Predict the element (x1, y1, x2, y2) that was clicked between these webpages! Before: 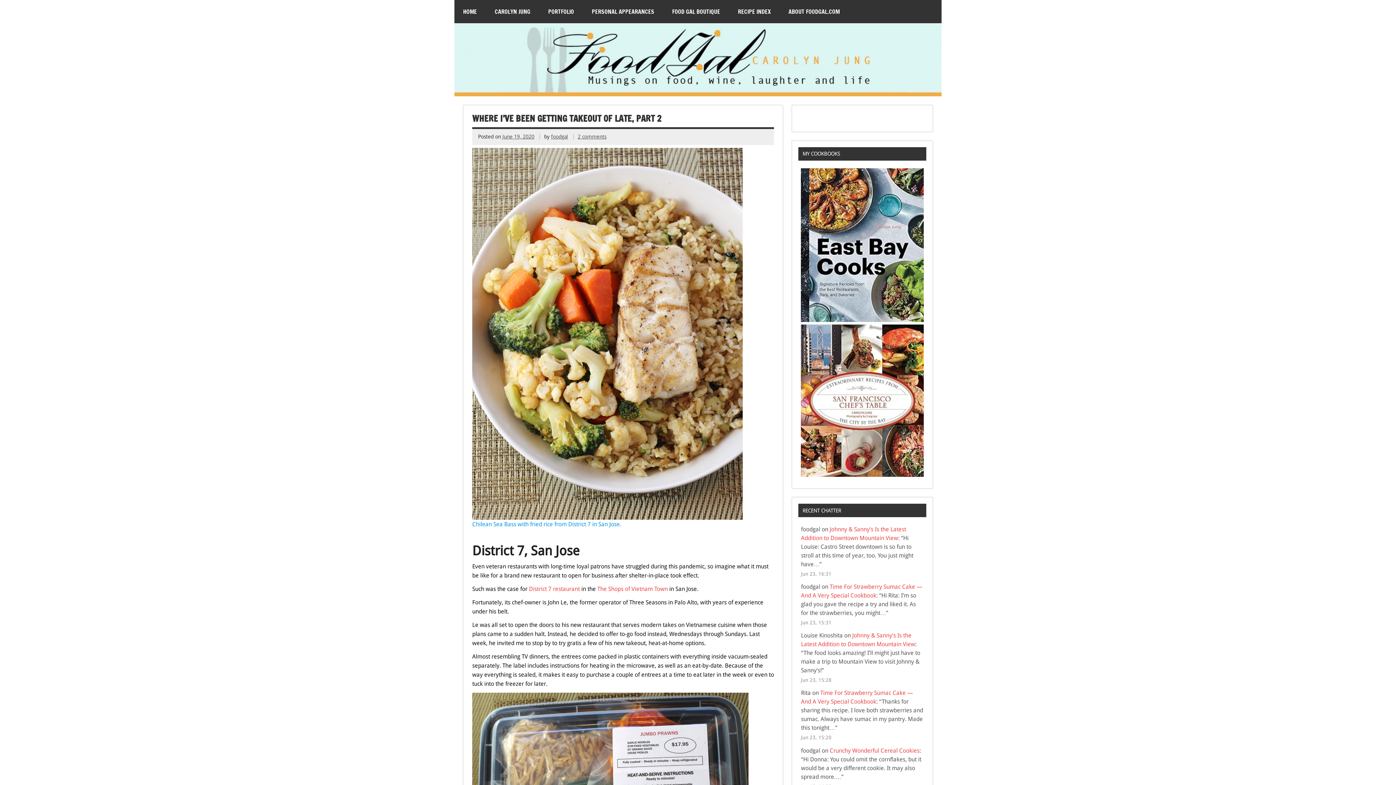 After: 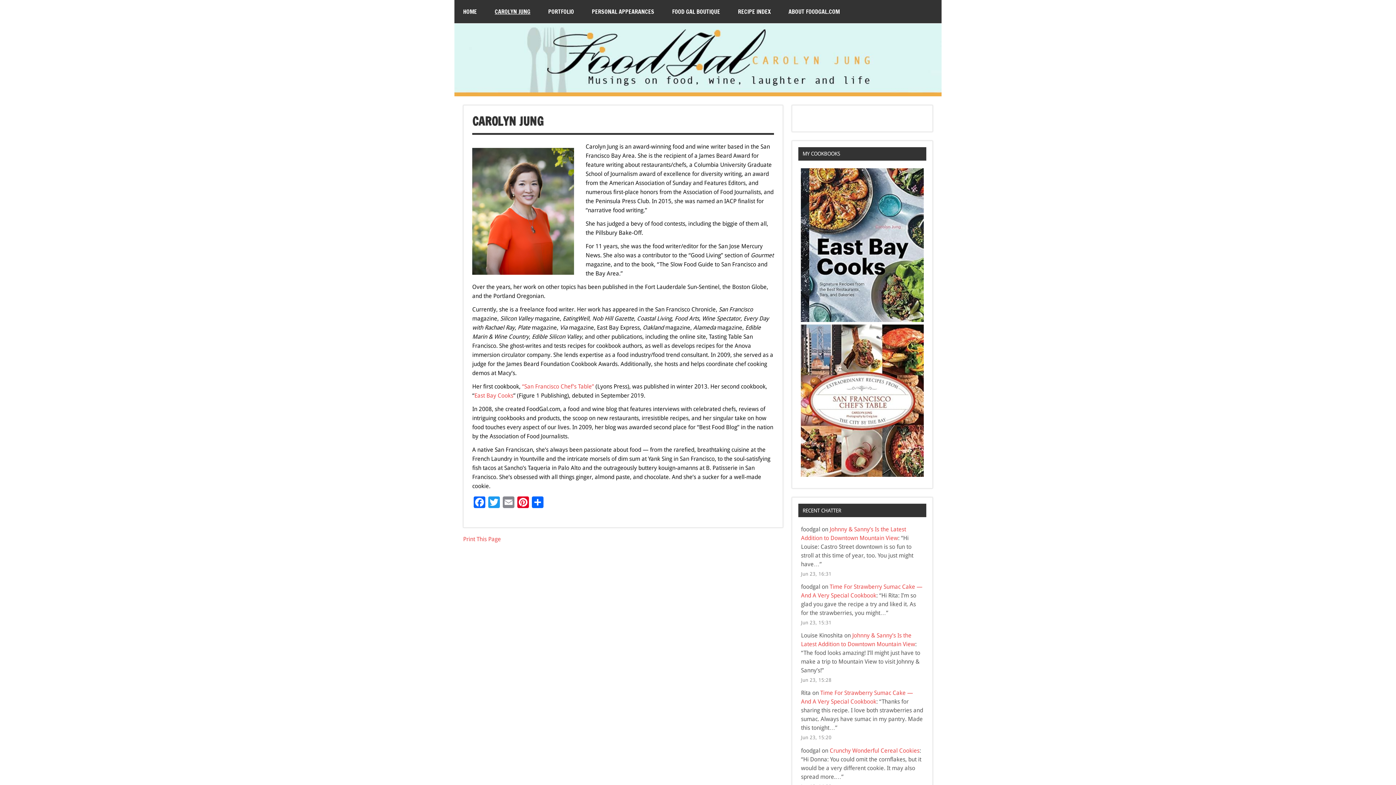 Action: bbox: (486, 0, 539, 23) label: CAROLYN JUNG